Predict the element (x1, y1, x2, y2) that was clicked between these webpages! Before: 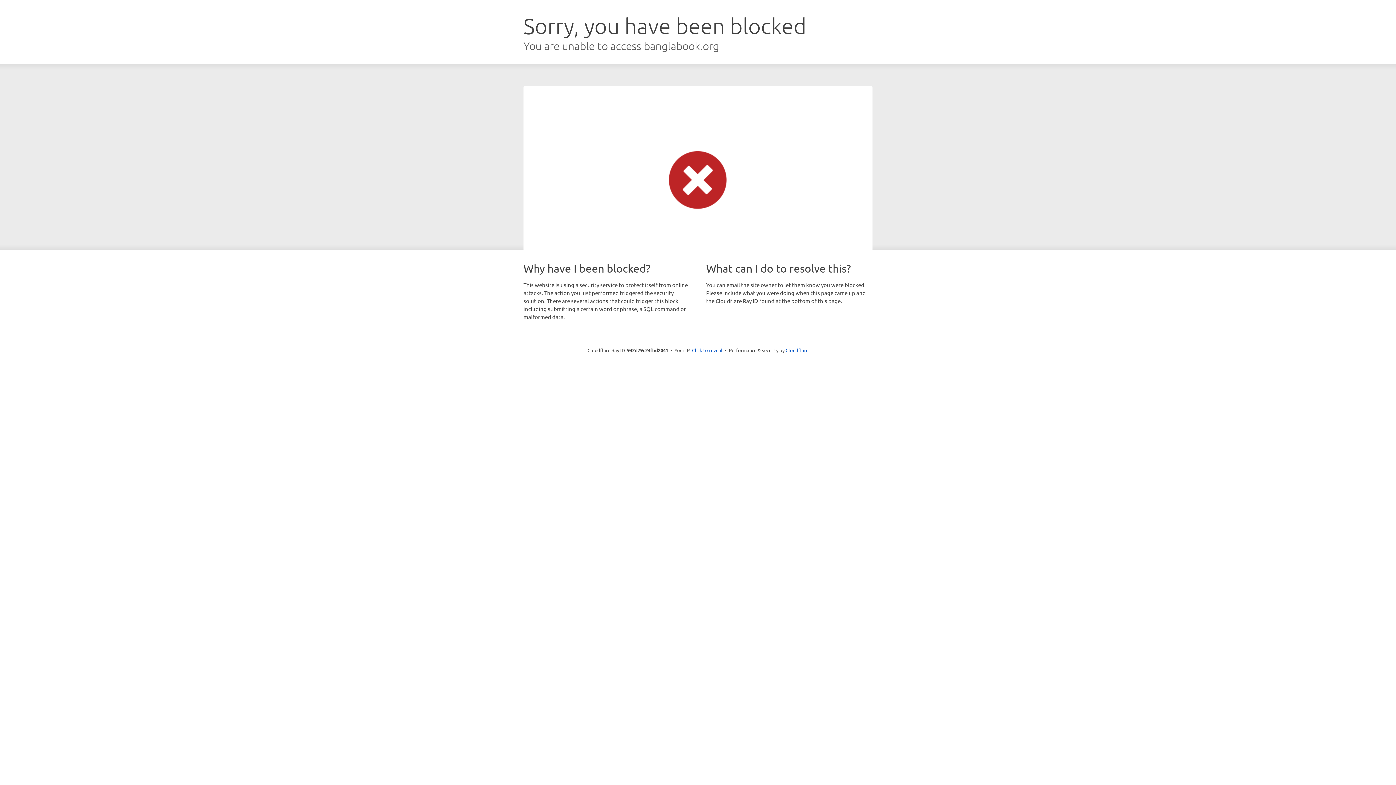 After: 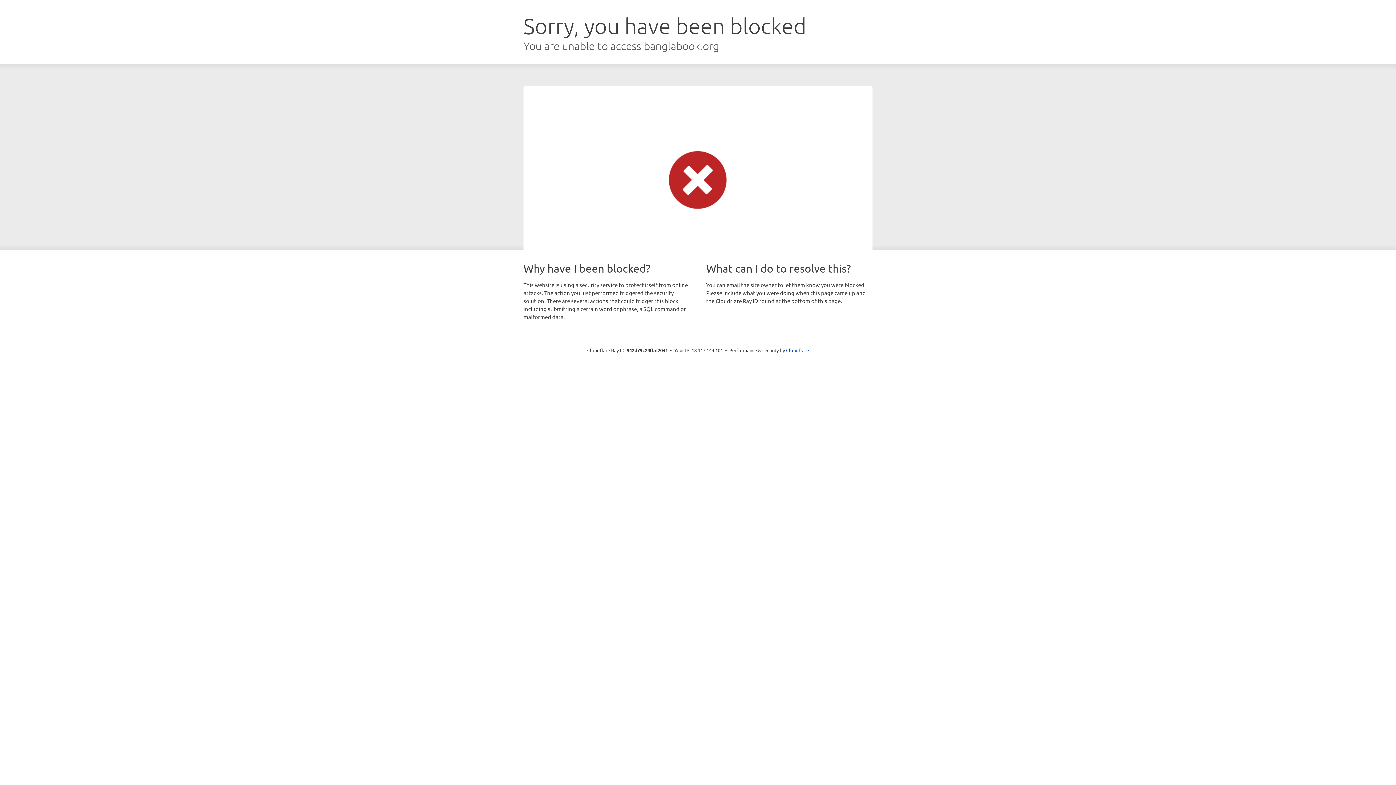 Action: label: Click to reveal bbox: (692, 346, 722, 353)